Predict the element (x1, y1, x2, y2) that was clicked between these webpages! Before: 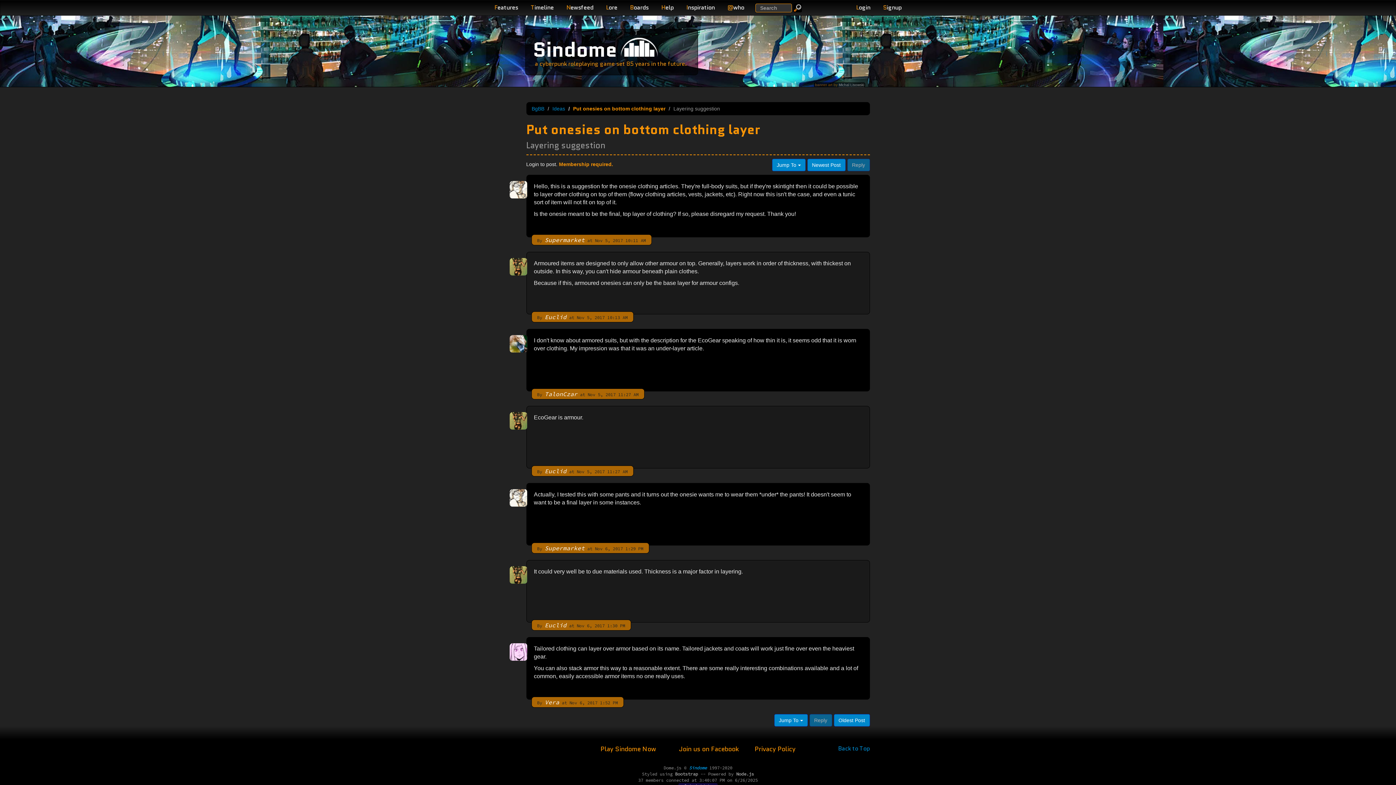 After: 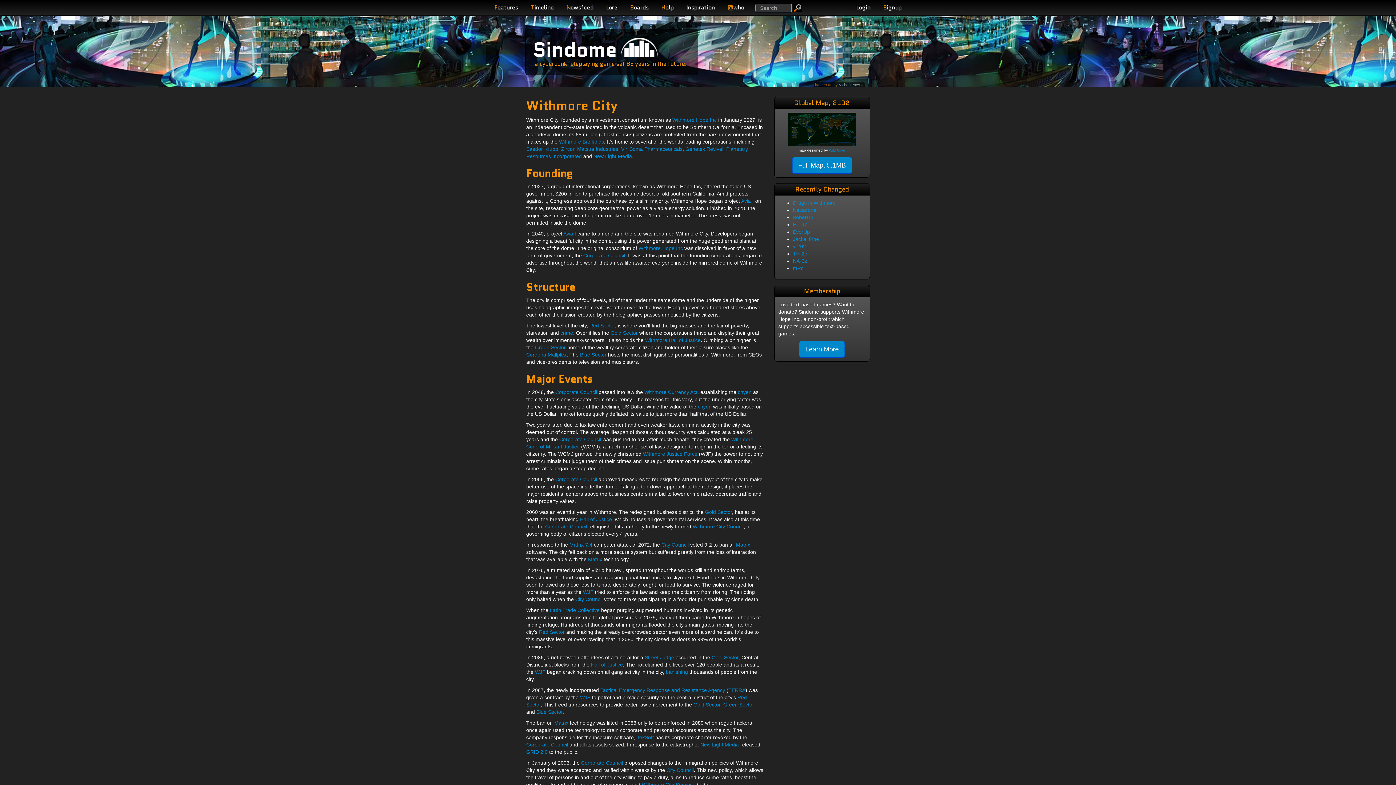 Action: label: Lore bbox: (602, 0, 626, 14)